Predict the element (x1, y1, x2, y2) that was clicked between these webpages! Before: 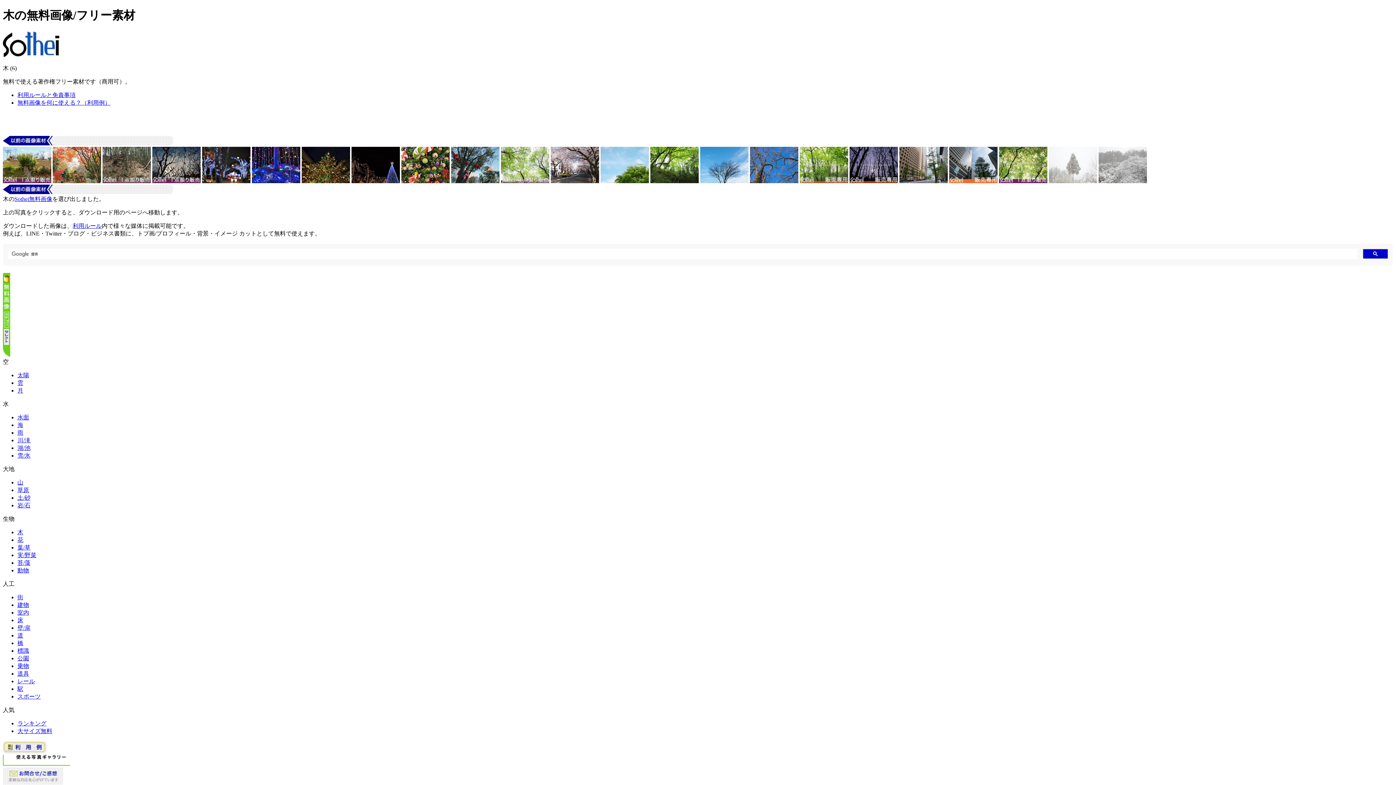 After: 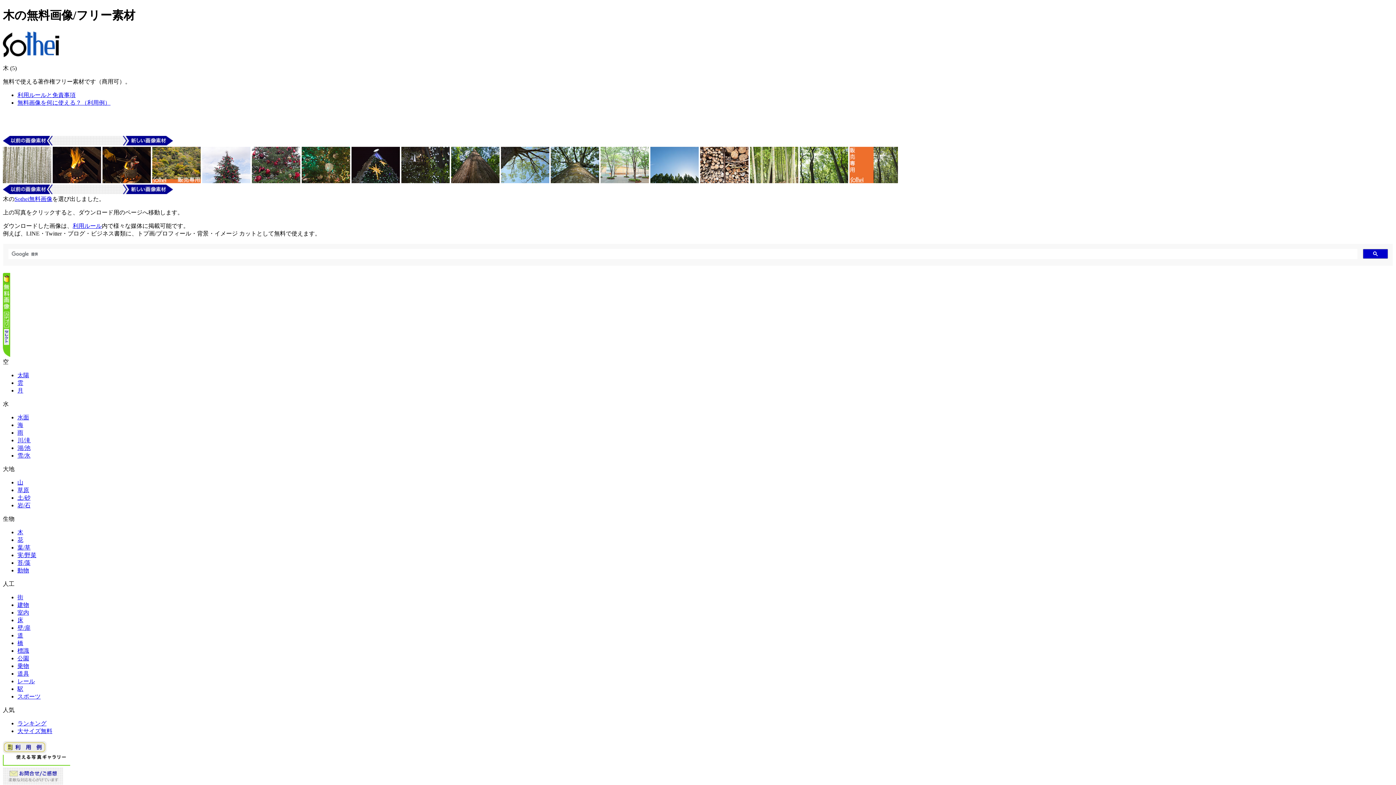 Action: bbox: (2, 140, 88, 146)